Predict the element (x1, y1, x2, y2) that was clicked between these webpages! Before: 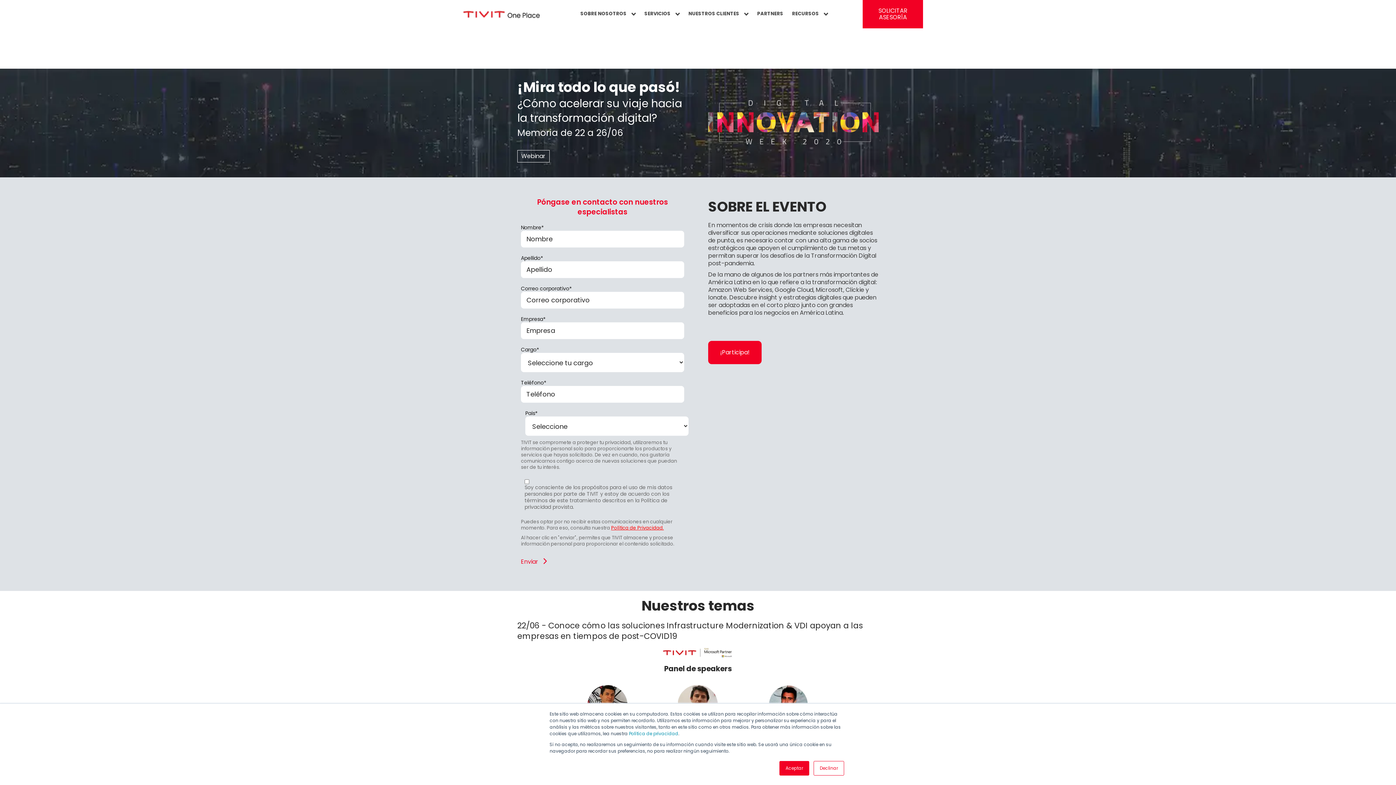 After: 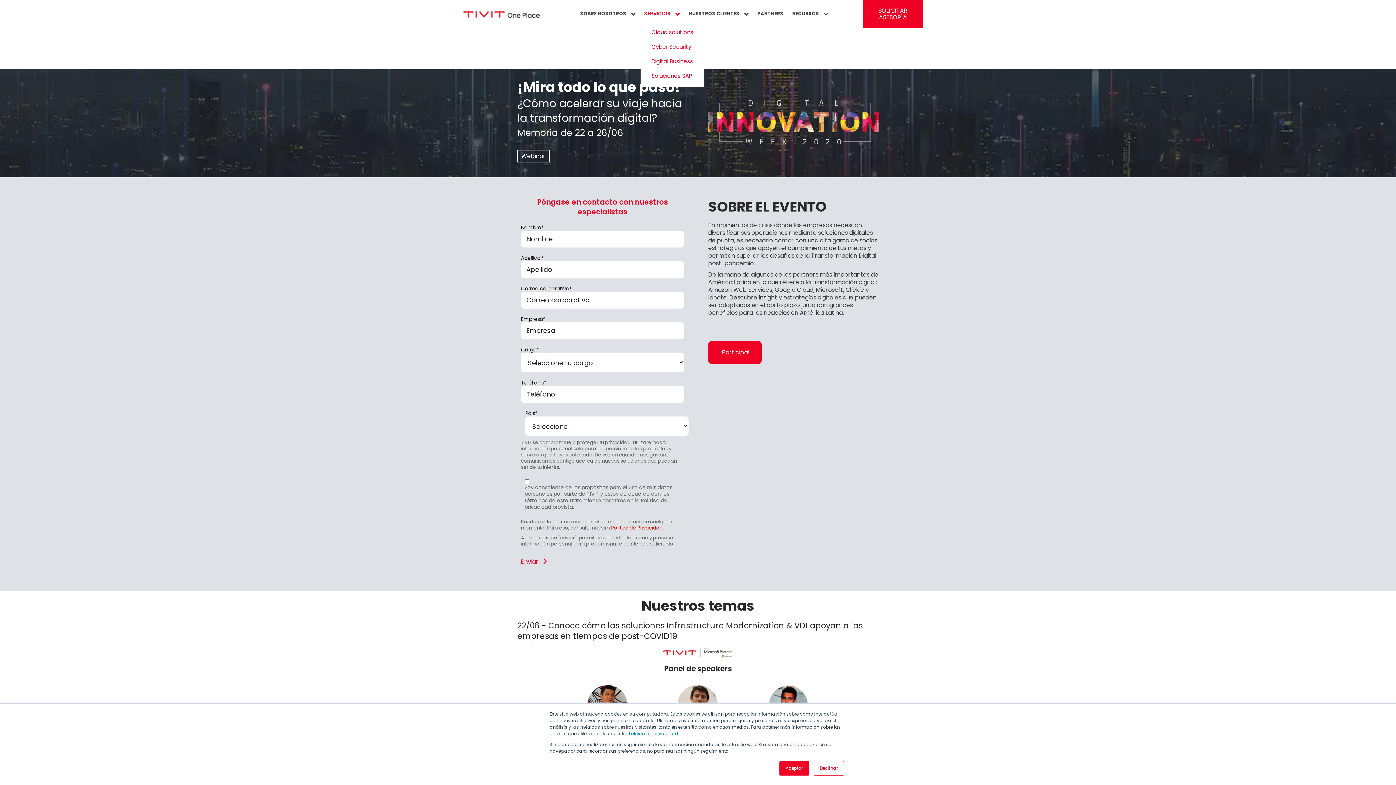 Action: bbox: (640, 7, 683, 21) label: SERVICIOS 